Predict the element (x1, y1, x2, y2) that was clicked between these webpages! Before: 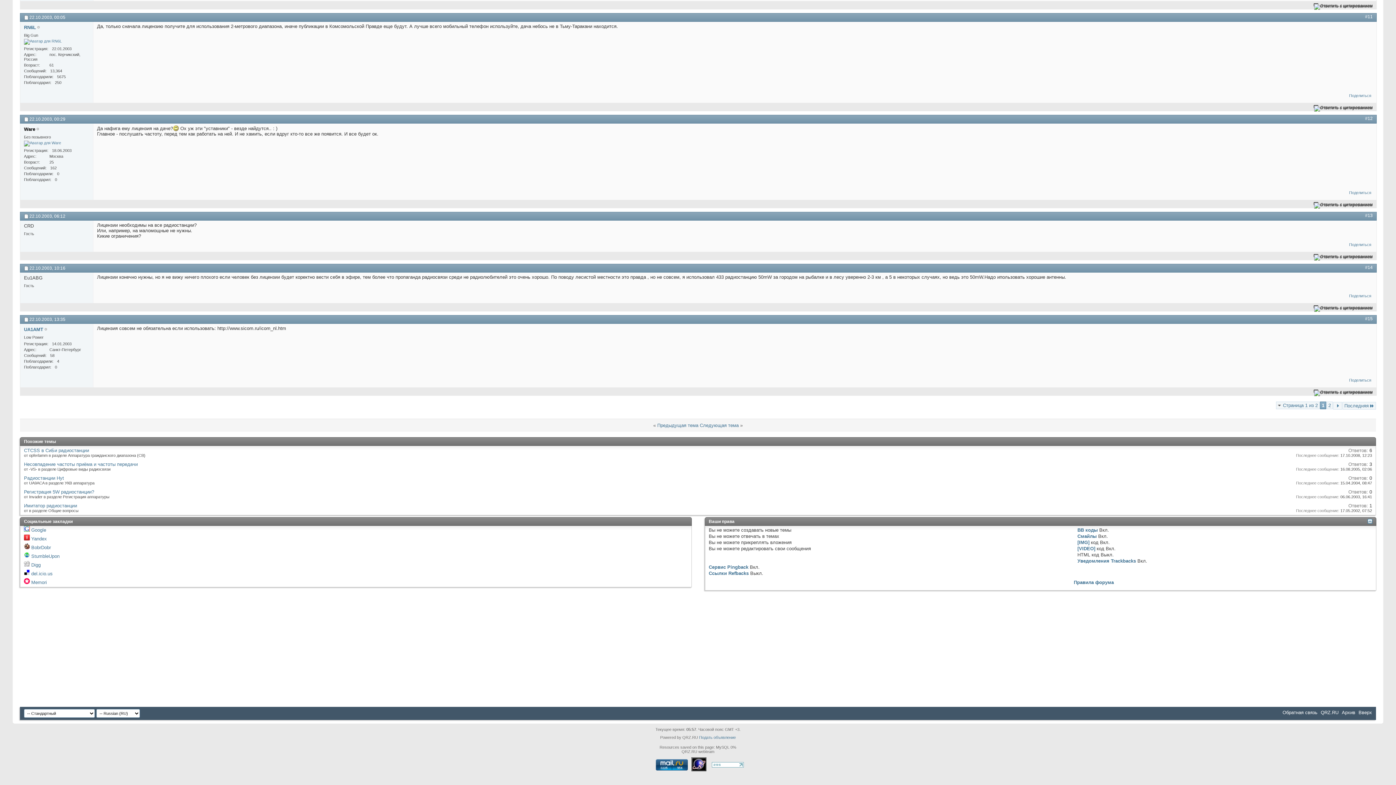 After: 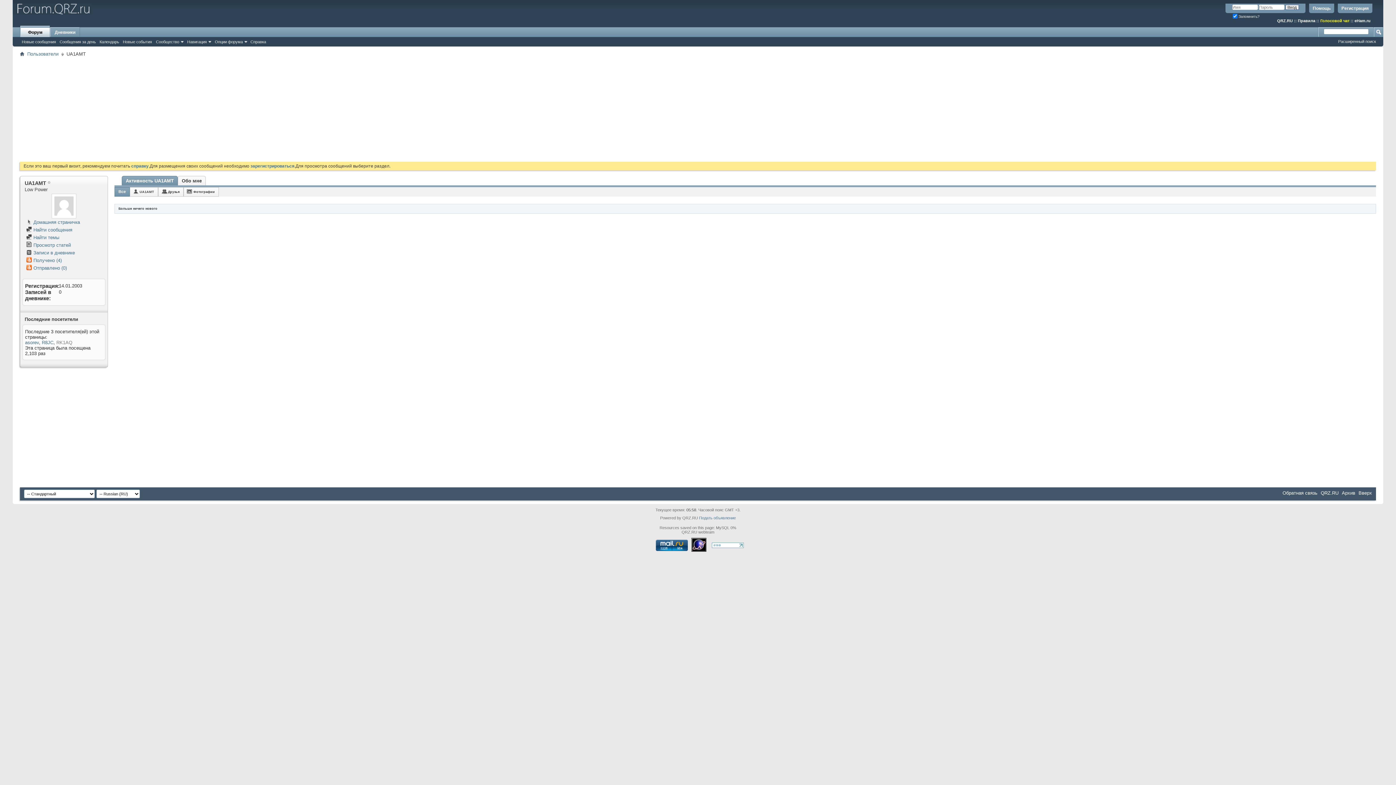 Action: label: UA1AMT bbox: (24, 327, 43, 332)